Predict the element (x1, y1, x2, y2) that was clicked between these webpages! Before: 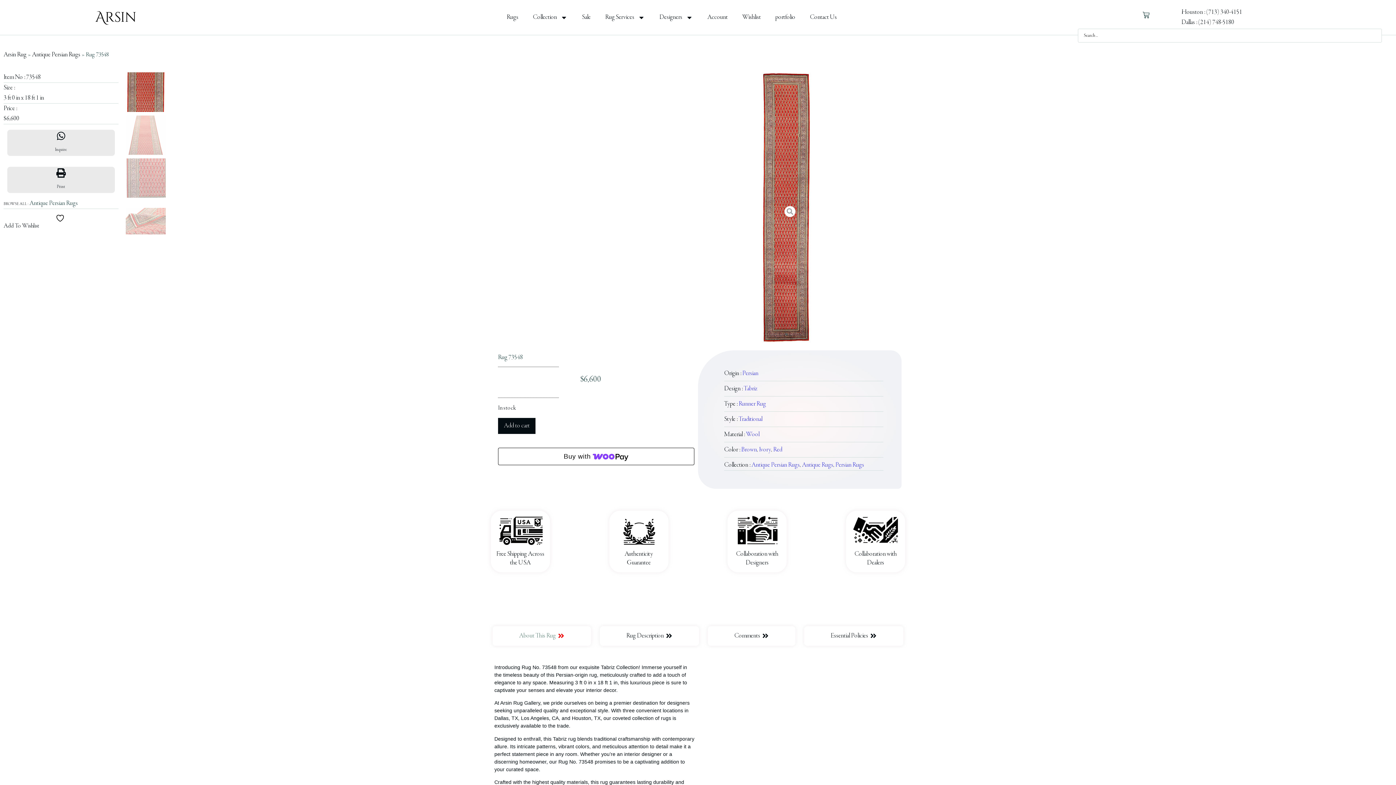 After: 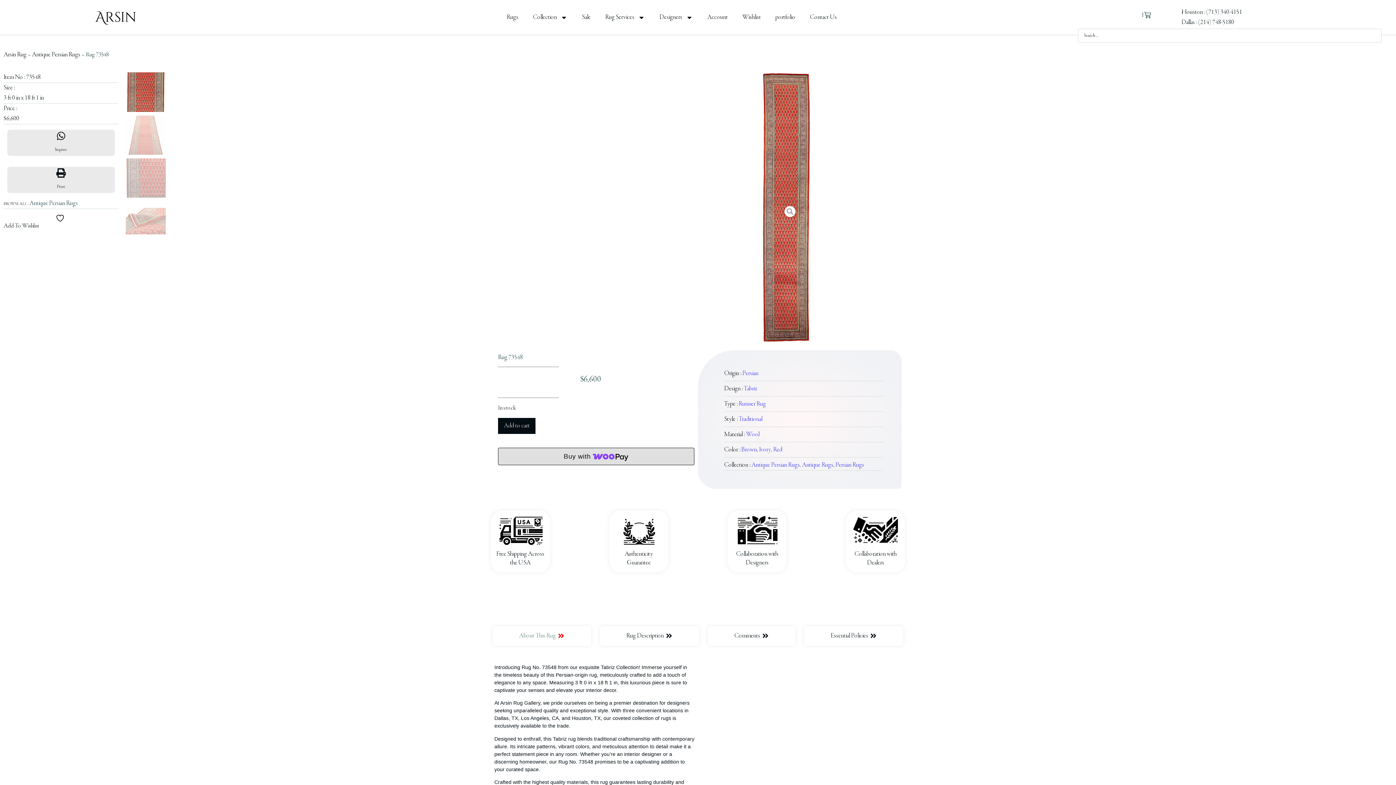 Action: label: Buy with WooPay bbox: (498, 448, 694, 465)